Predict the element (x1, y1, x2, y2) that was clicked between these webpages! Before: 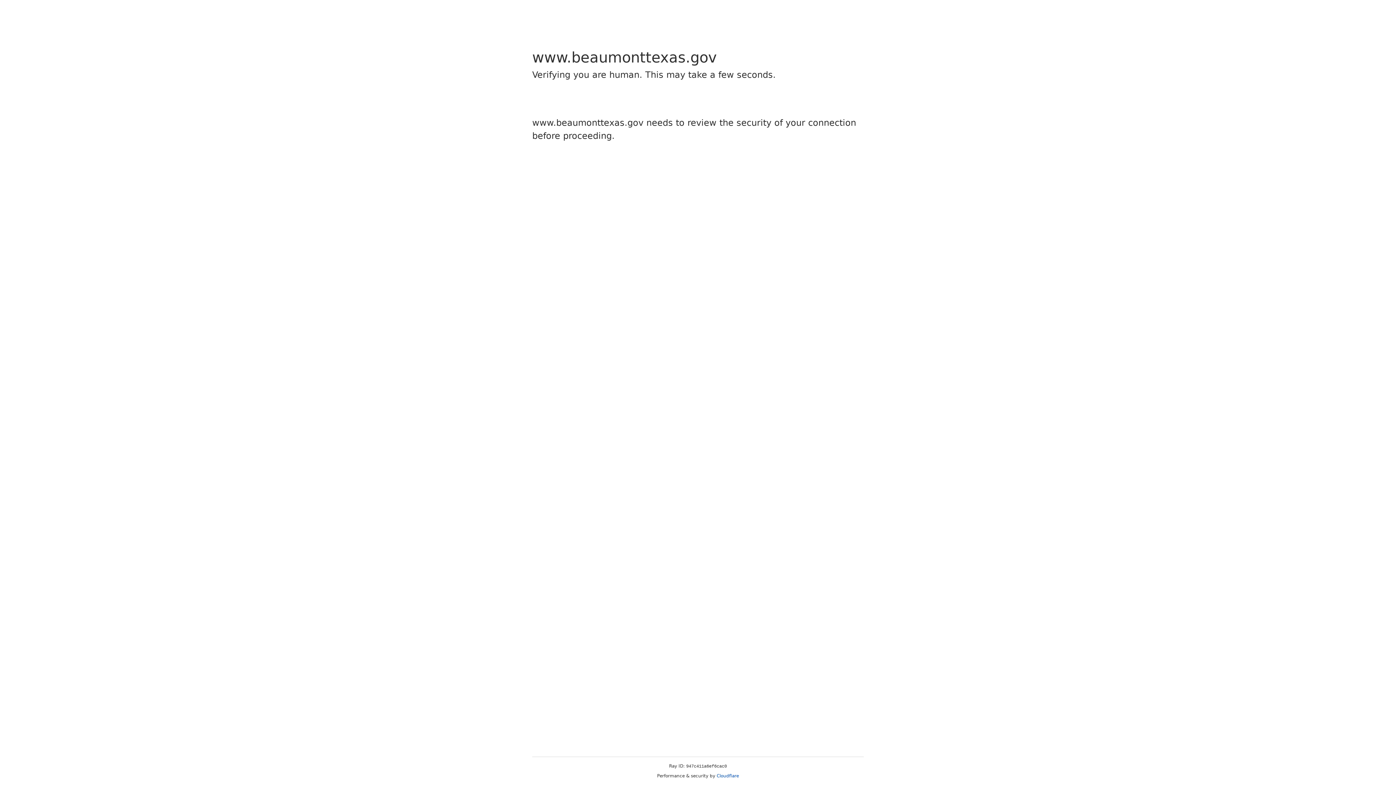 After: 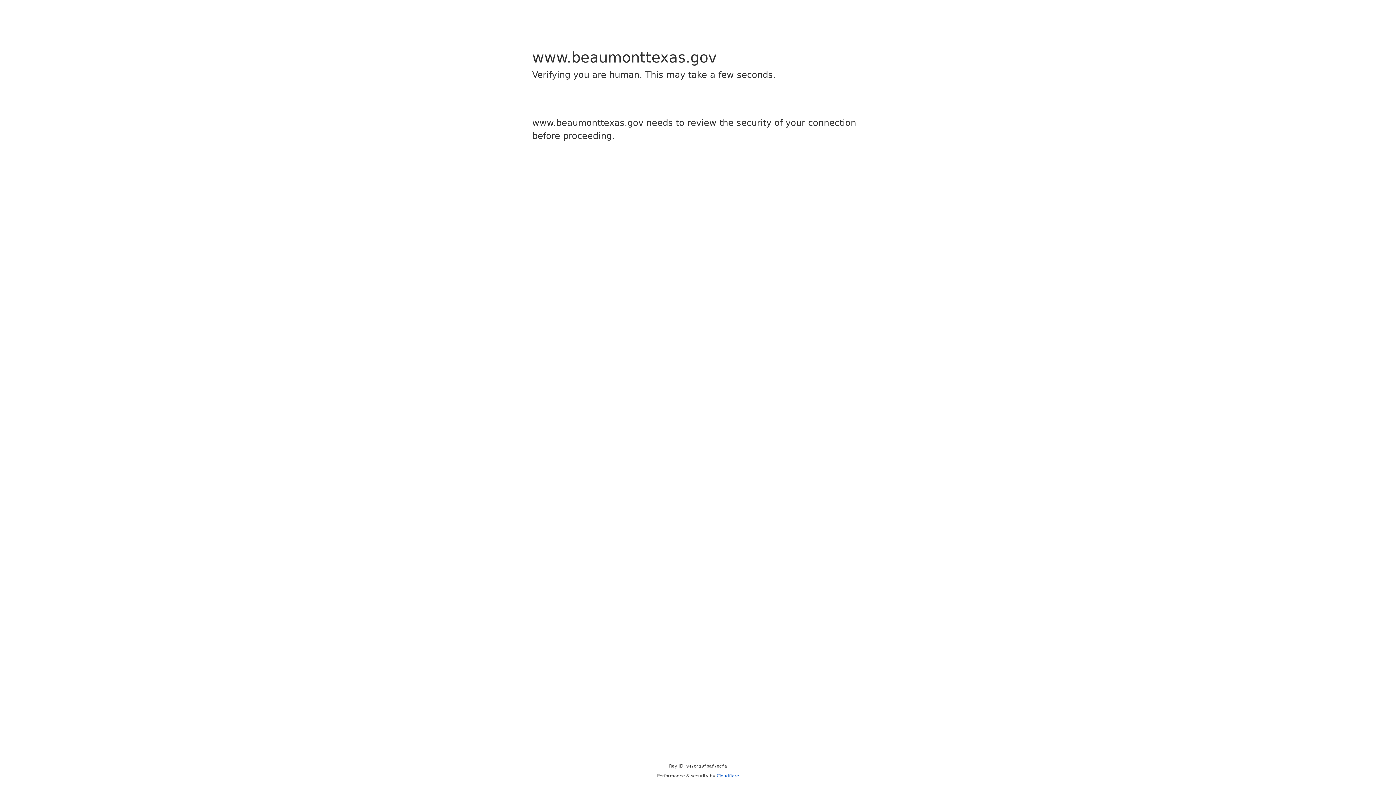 Action: bbox: (716, 773, 739, 778) label: Cloudflare